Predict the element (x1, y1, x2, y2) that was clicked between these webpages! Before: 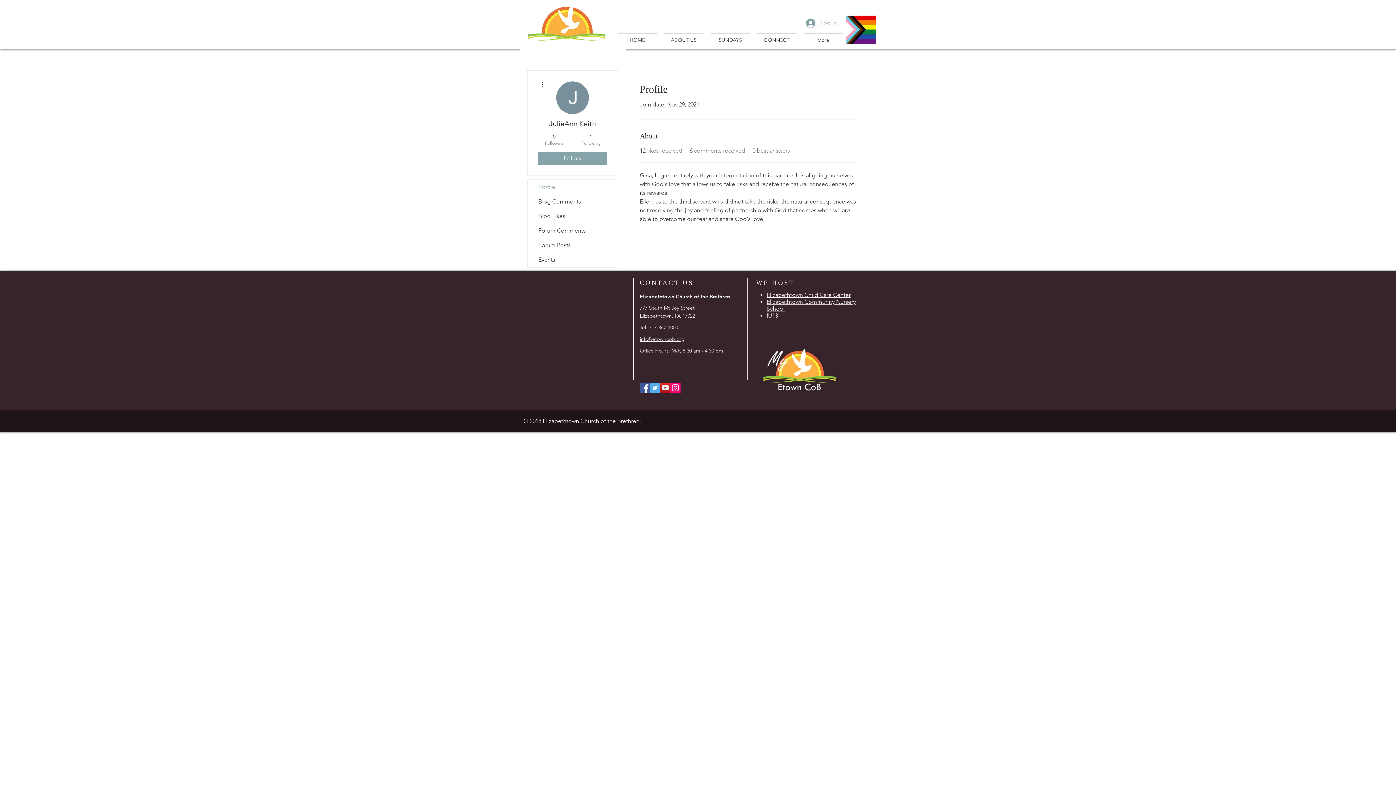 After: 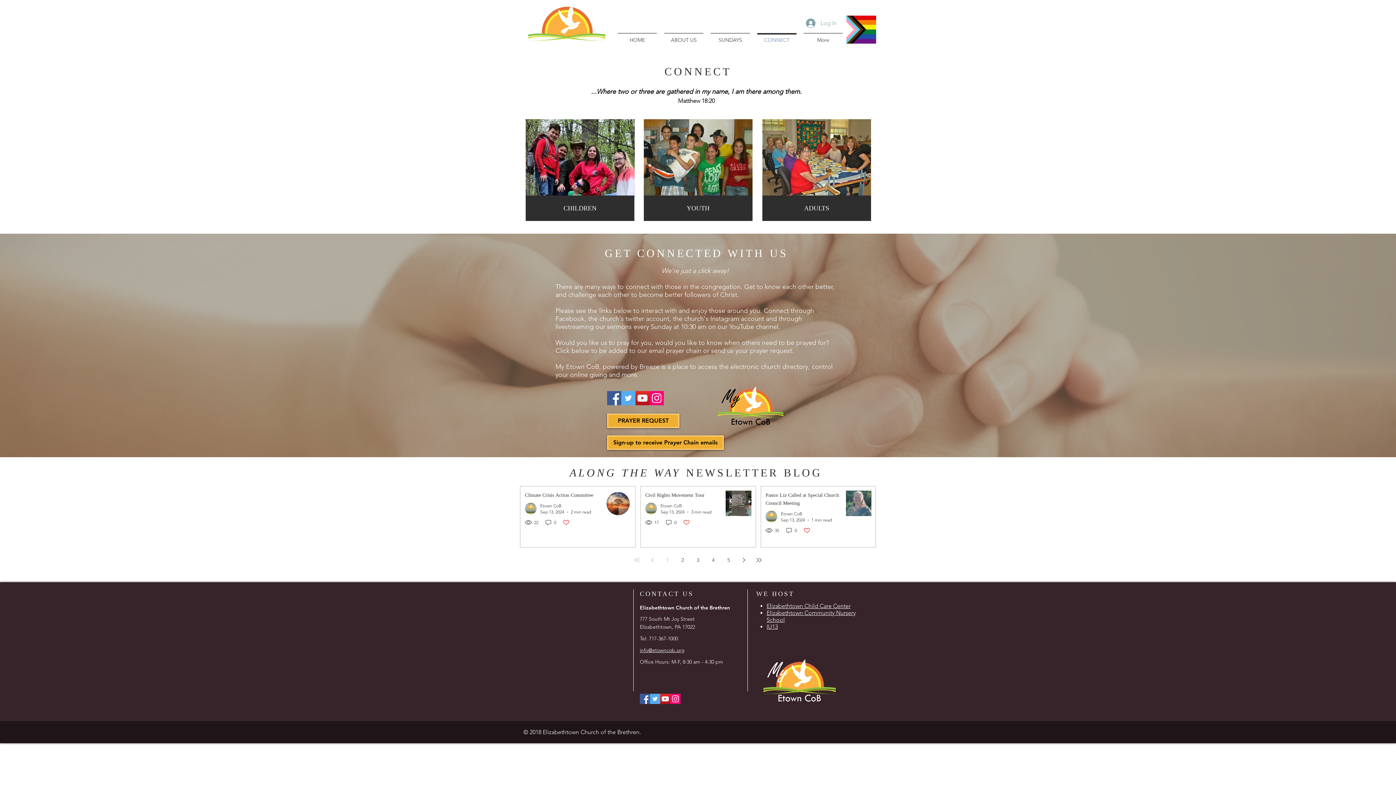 Action: label: CONNECT bbox: (753, 33, 800, 40)